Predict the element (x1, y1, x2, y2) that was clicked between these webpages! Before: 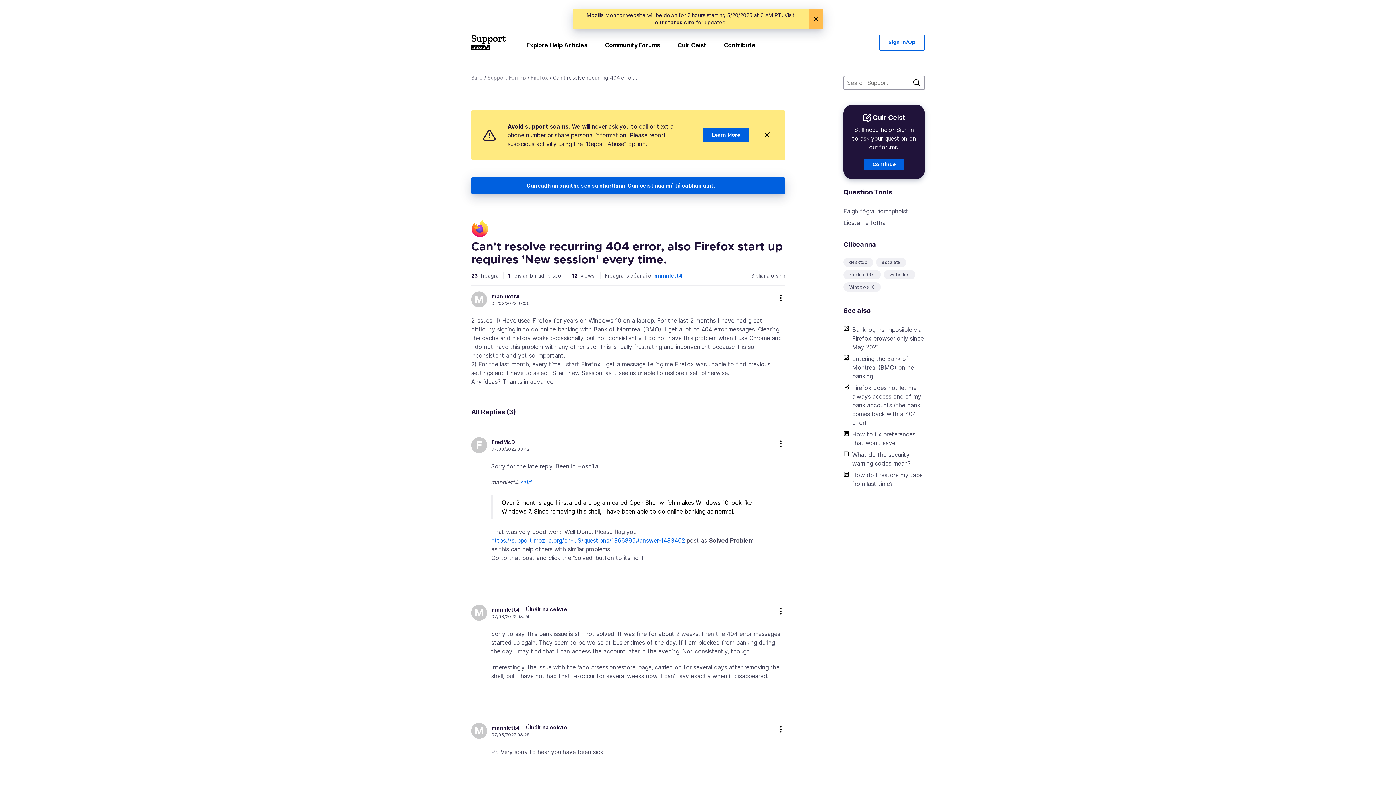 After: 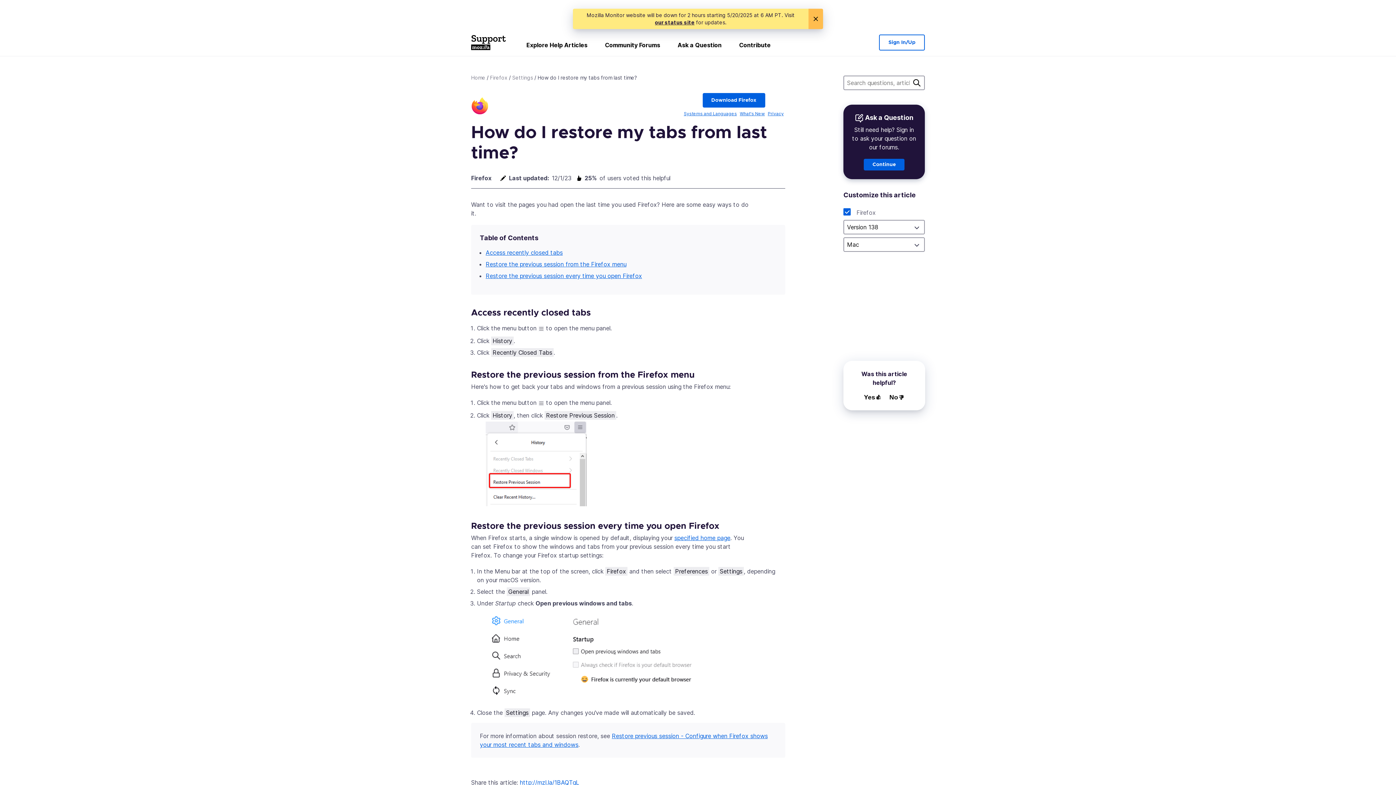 Action: label: How do I restore my tabs from last time? bbox: (852, 469, 925, 489)